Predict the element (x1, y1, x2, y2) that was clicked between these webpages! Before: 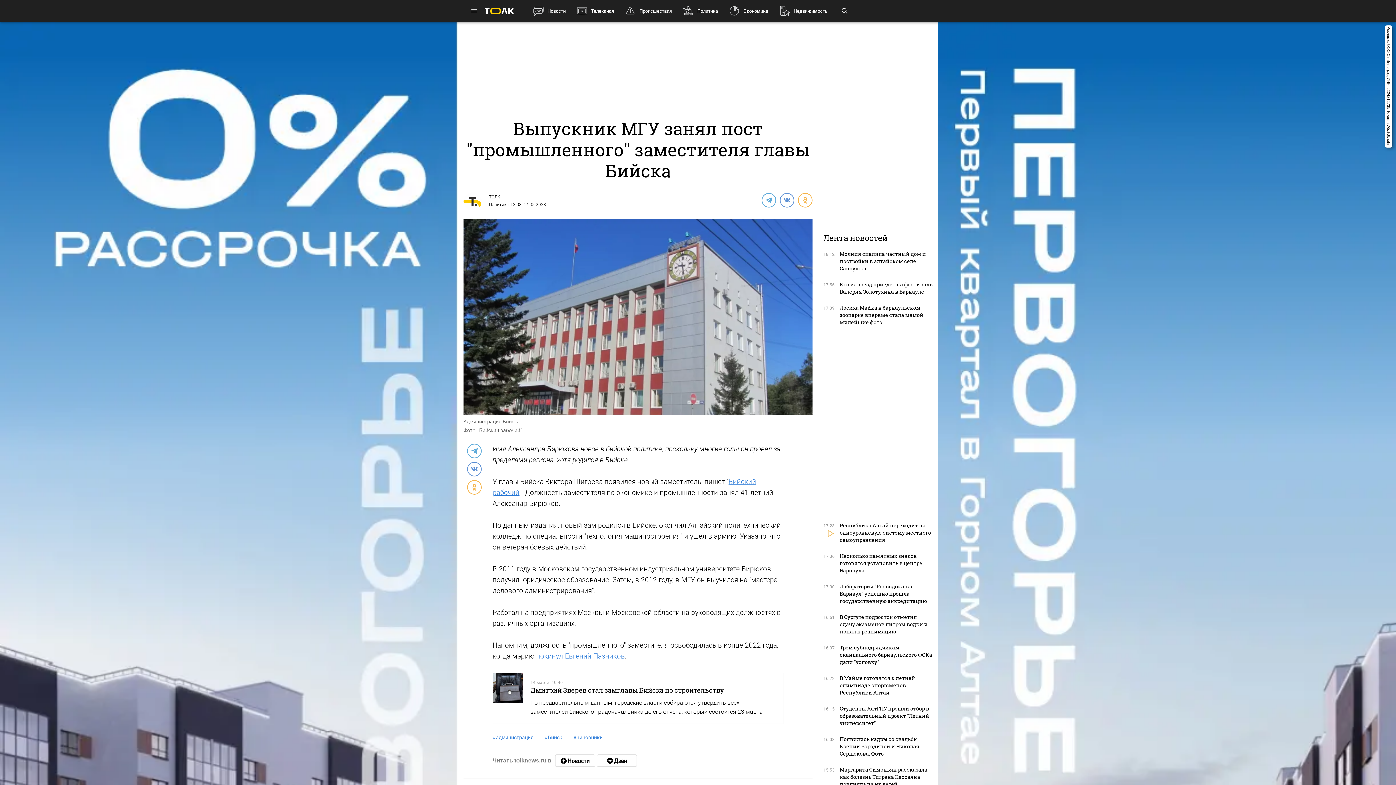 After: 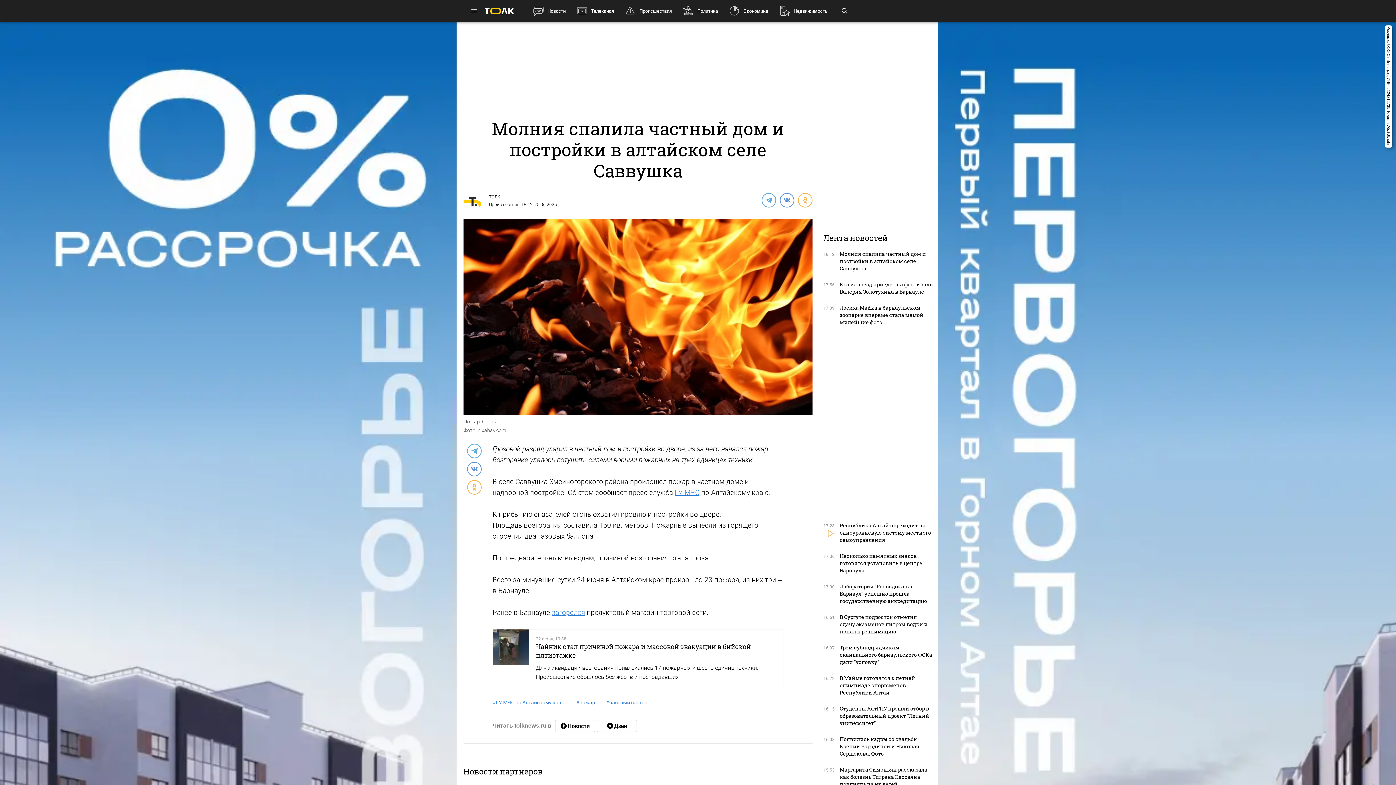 Action: label: Молния спалила частный дом и постройки в алтайском селе Саввушка bbox: (840, 250, 926, 272)